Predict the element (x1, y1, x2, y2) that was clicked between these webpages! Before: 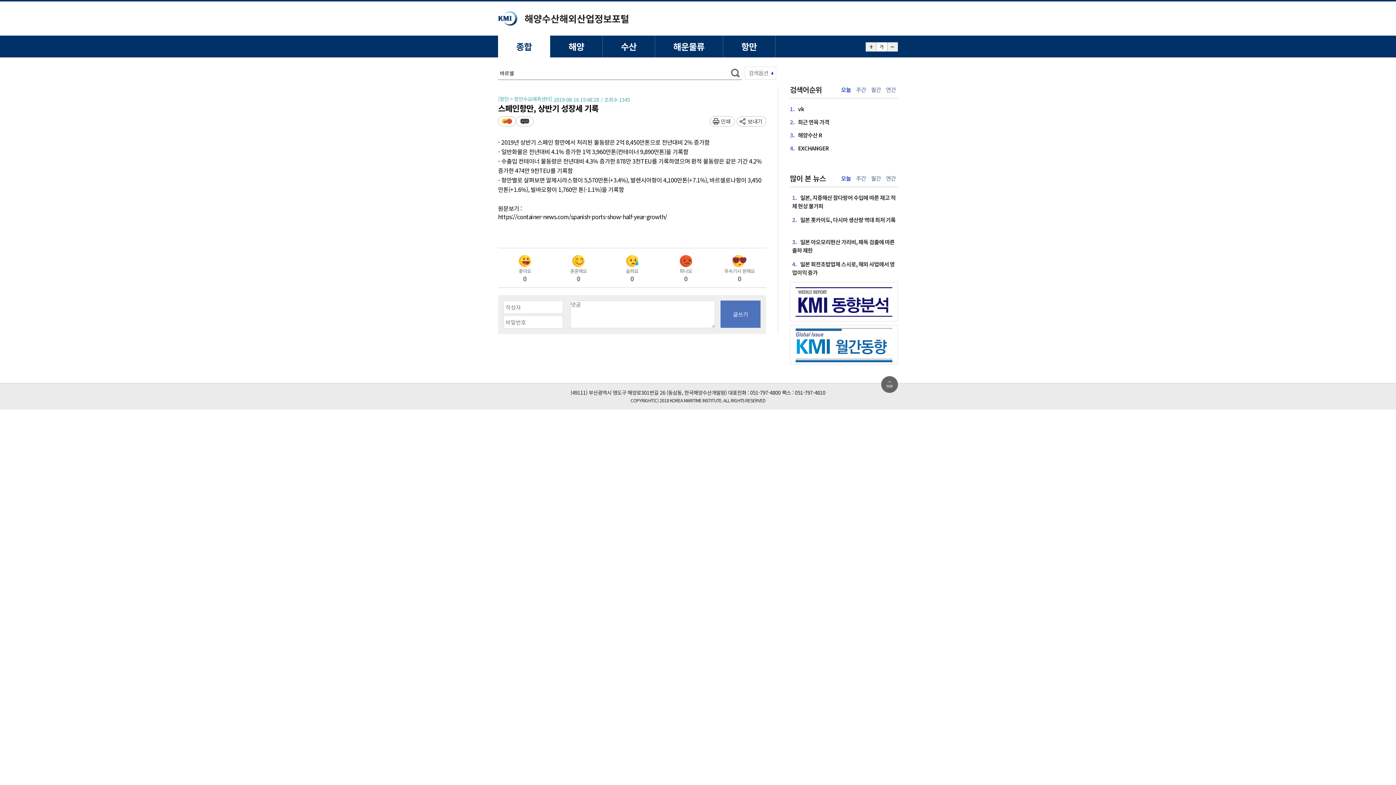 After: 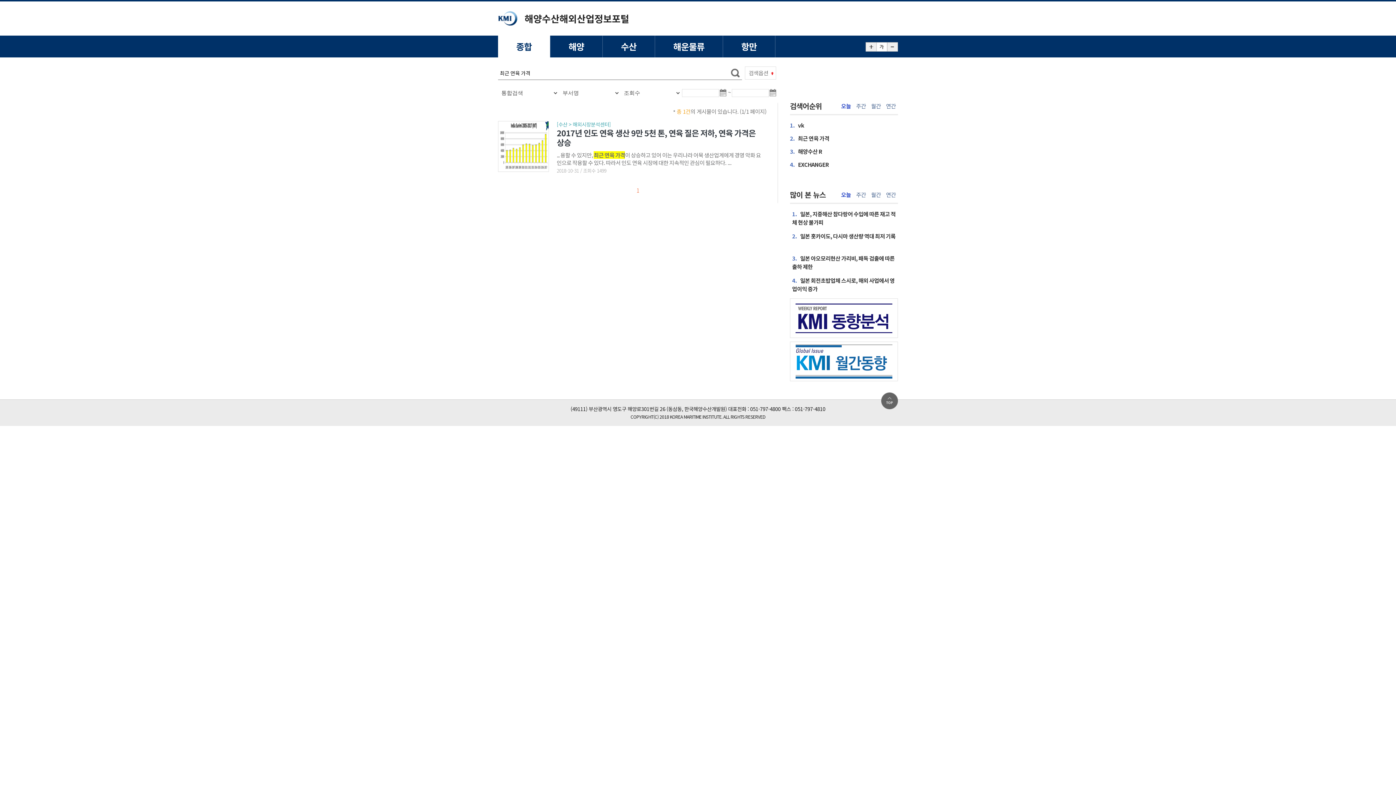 Action: bbox: (790, 117, 880, 134) label: 2.최근 연육 가격